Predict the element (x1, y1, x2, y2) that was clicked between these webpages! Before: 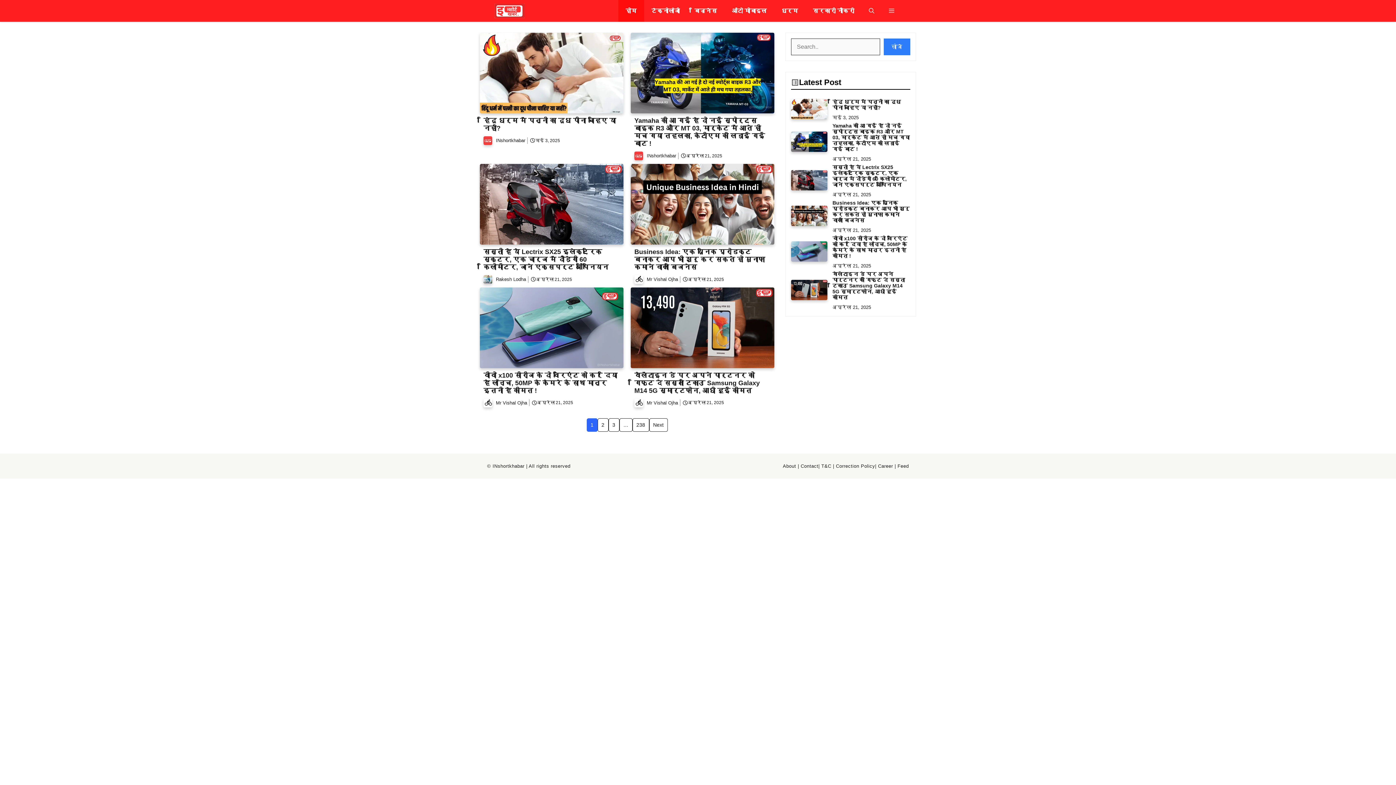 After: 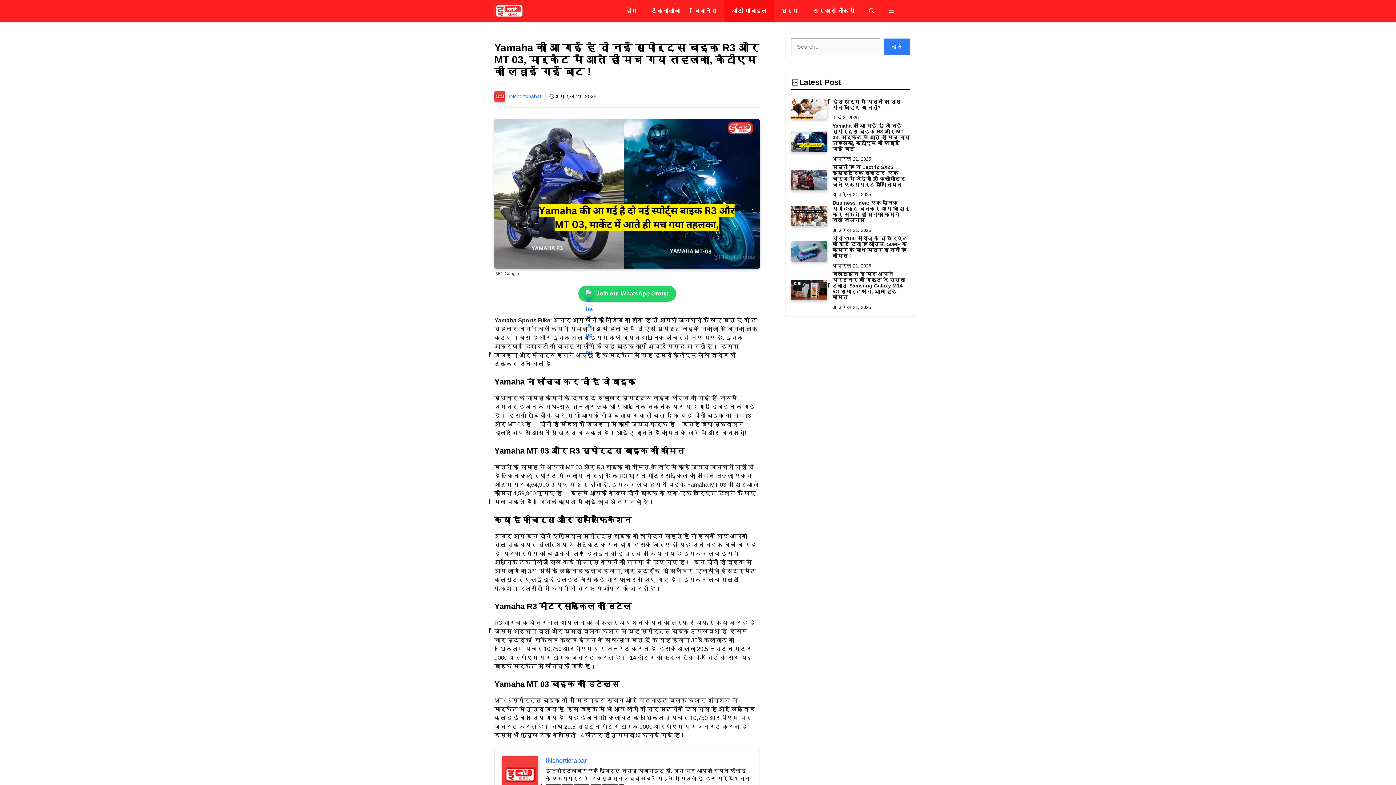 Action: bbox: (832, 122, 909, 152) label: Yamaha की आ गई है दो नई स्पोर्ट्स बाइक R3 और MT 03, मार्केट में आते ही मच गया तहलका, केटीएम की लड़ाई गई बाट !